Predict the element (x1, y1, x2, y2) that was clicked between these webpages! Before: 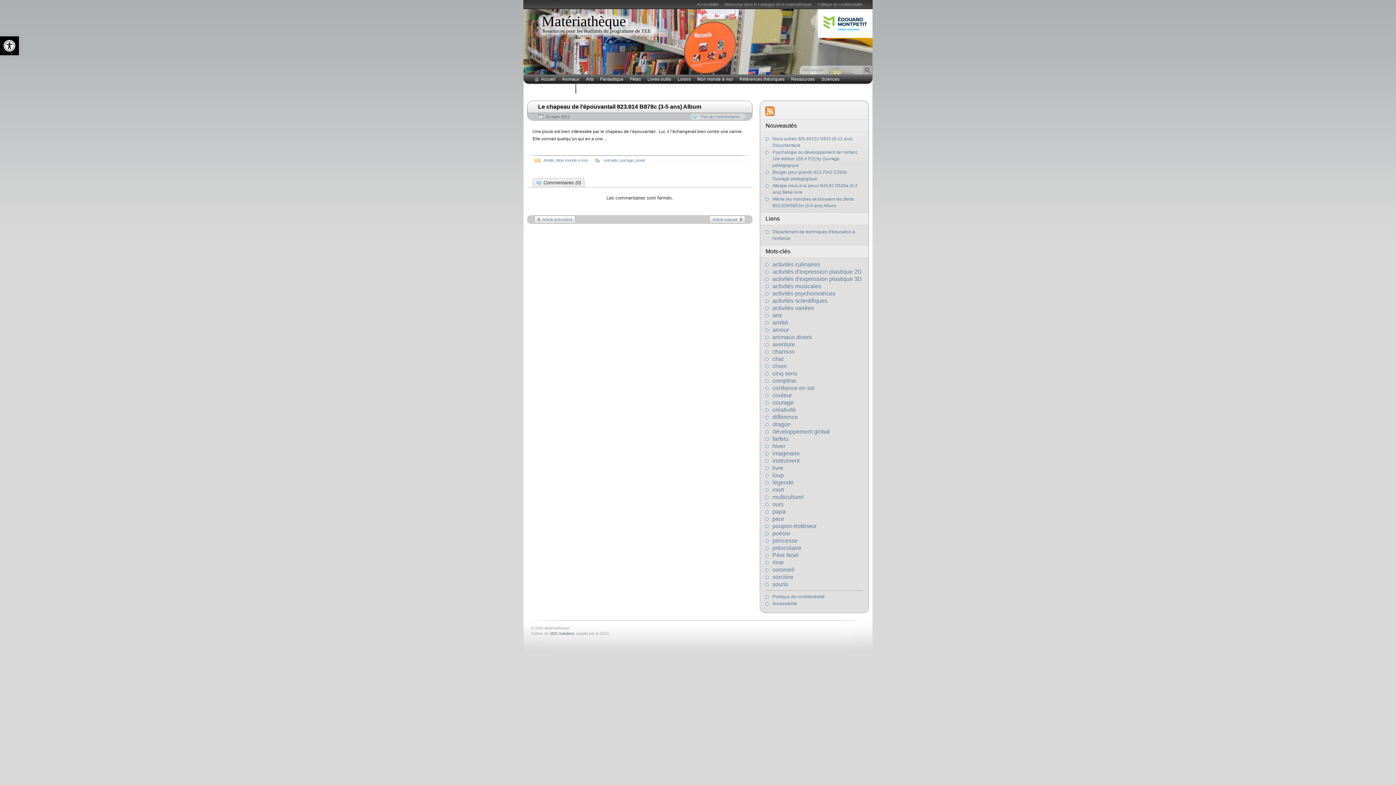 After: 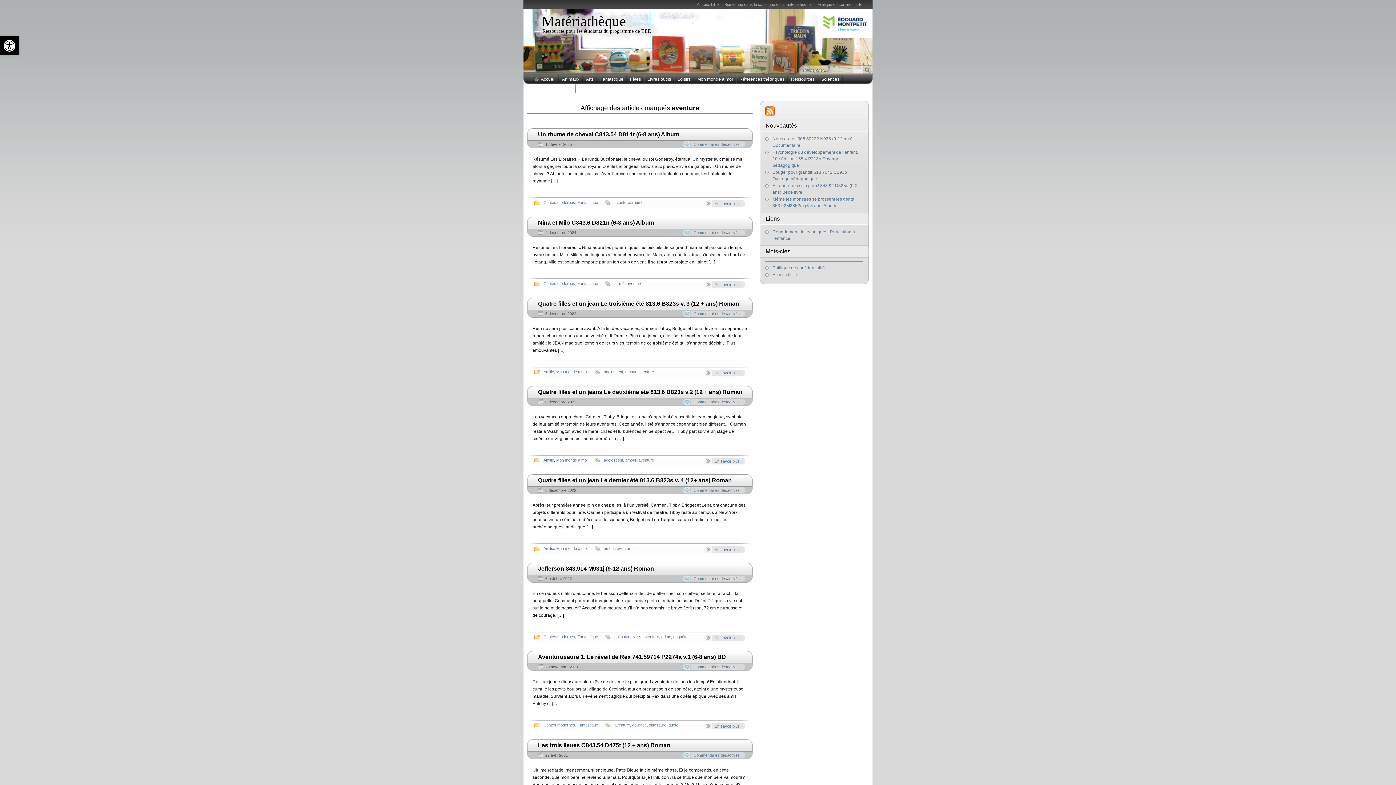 Action: bbox: (772, 341, 795, 347) label: aventure